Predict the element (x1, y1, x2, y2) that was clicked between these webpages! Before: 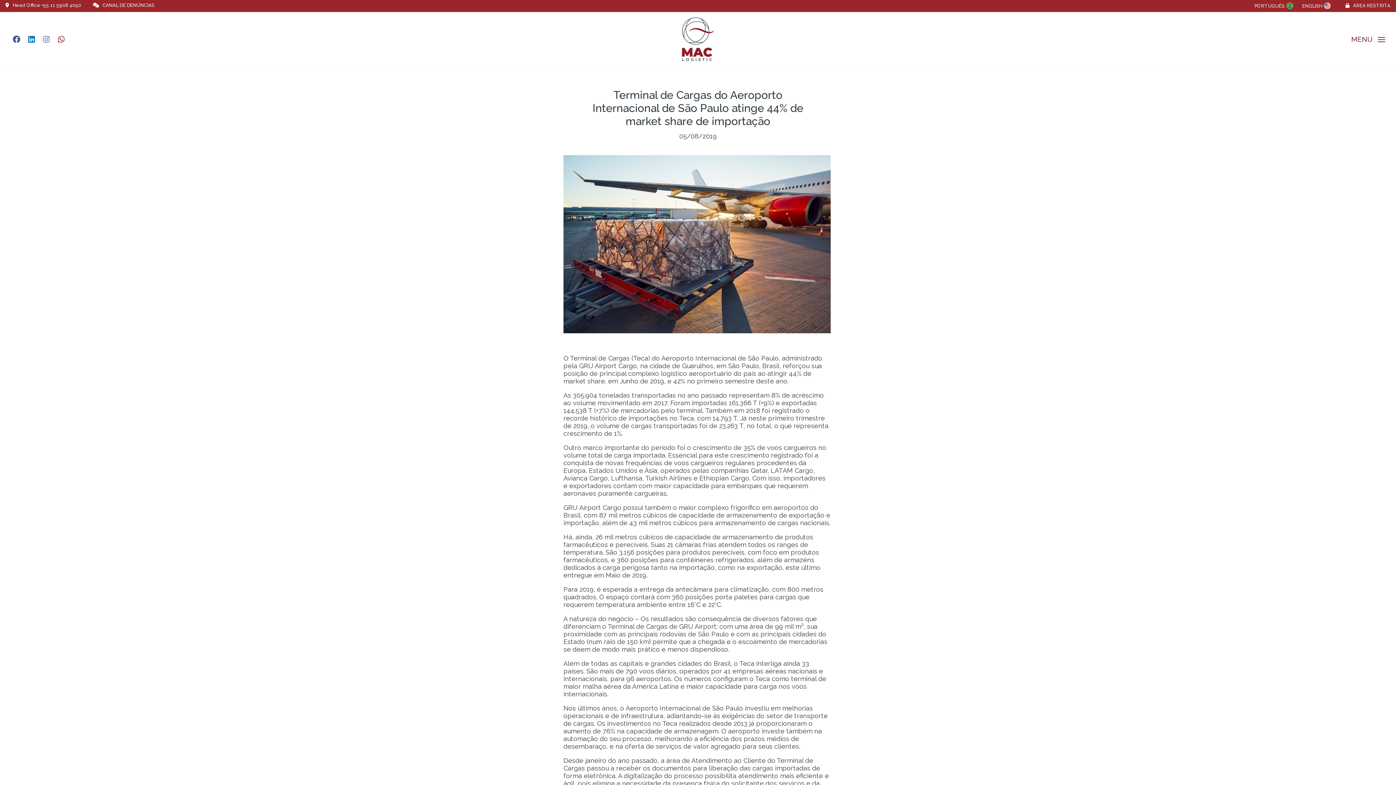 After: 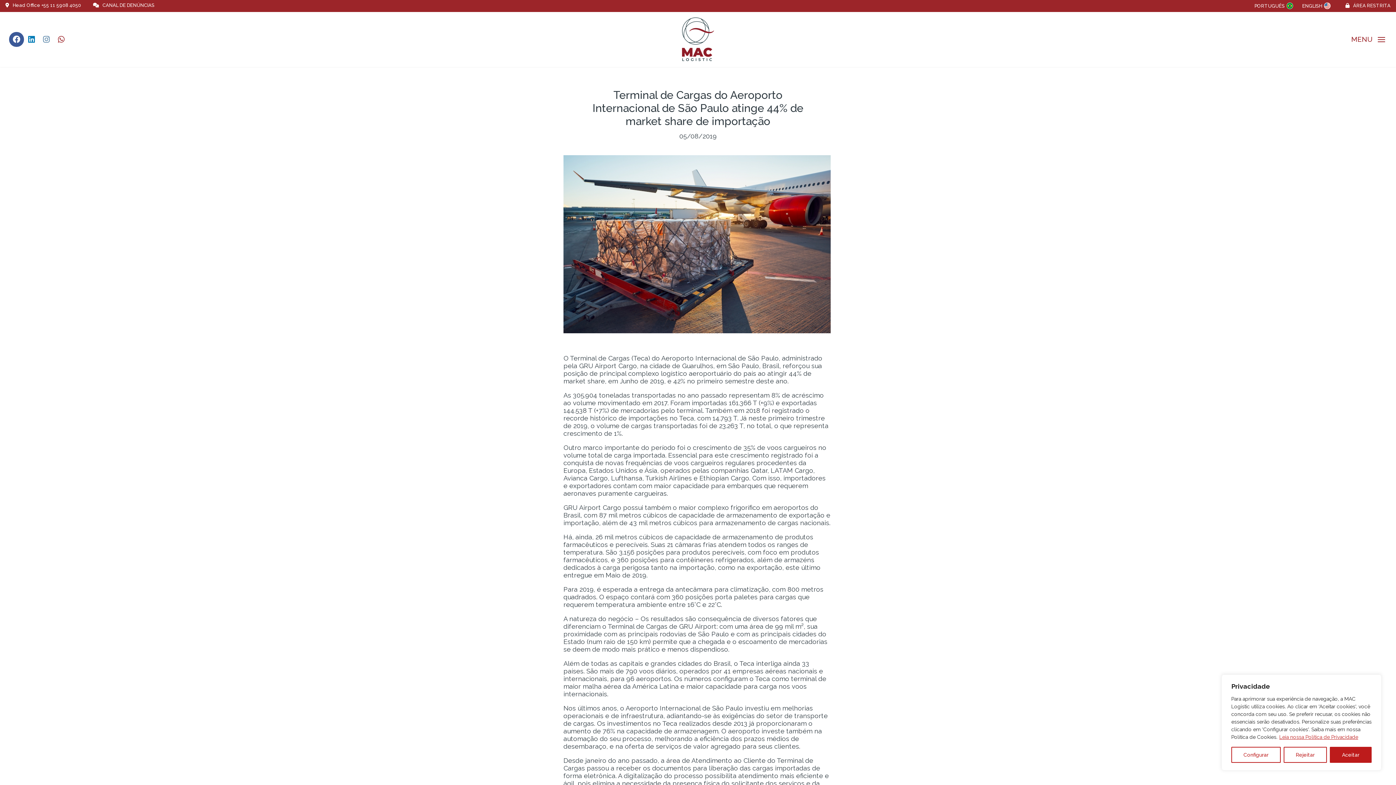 Action: bbox: (9, 31, 24, 46)